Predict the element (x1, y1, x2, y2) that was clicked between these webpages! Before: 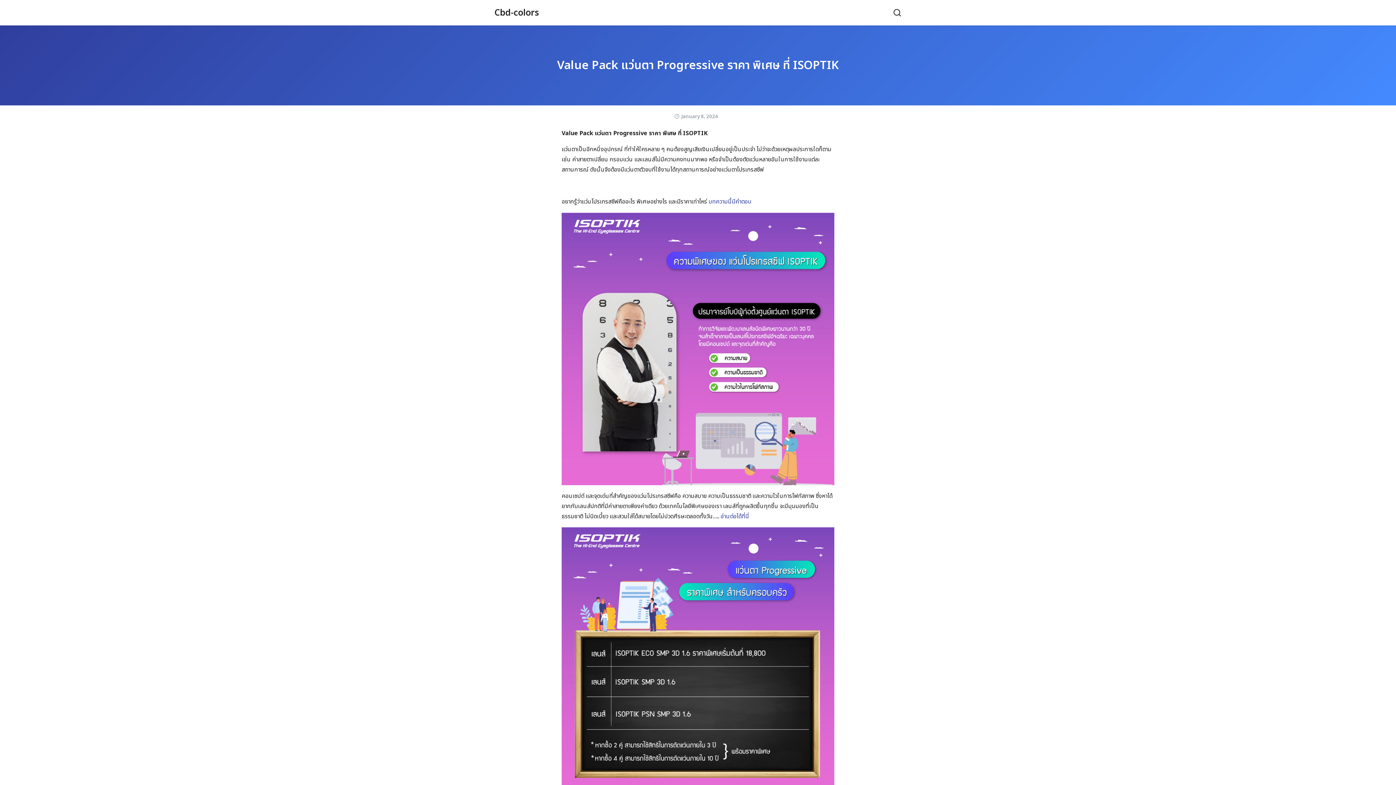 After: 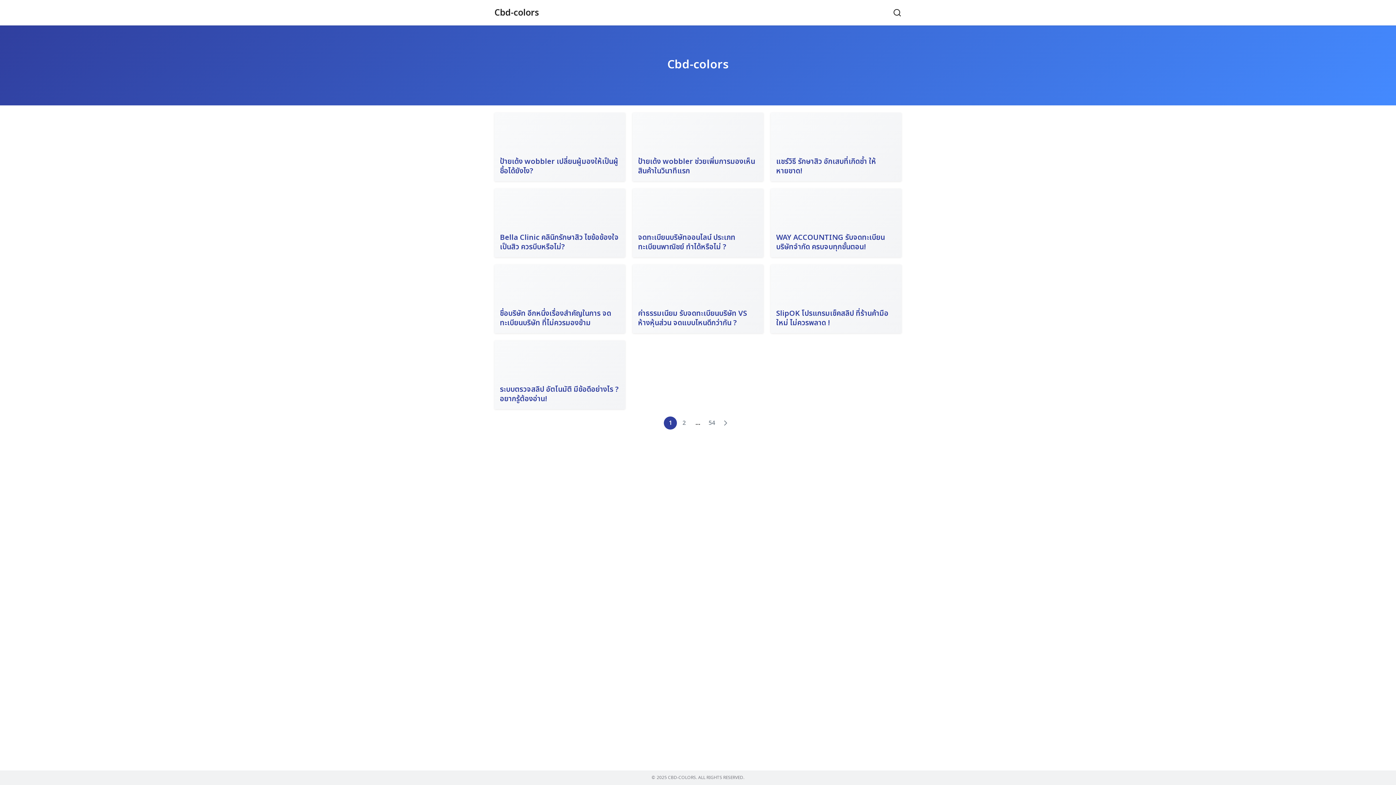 Action: bbox: (494, 6, 539, 19) label: Cbd-colors